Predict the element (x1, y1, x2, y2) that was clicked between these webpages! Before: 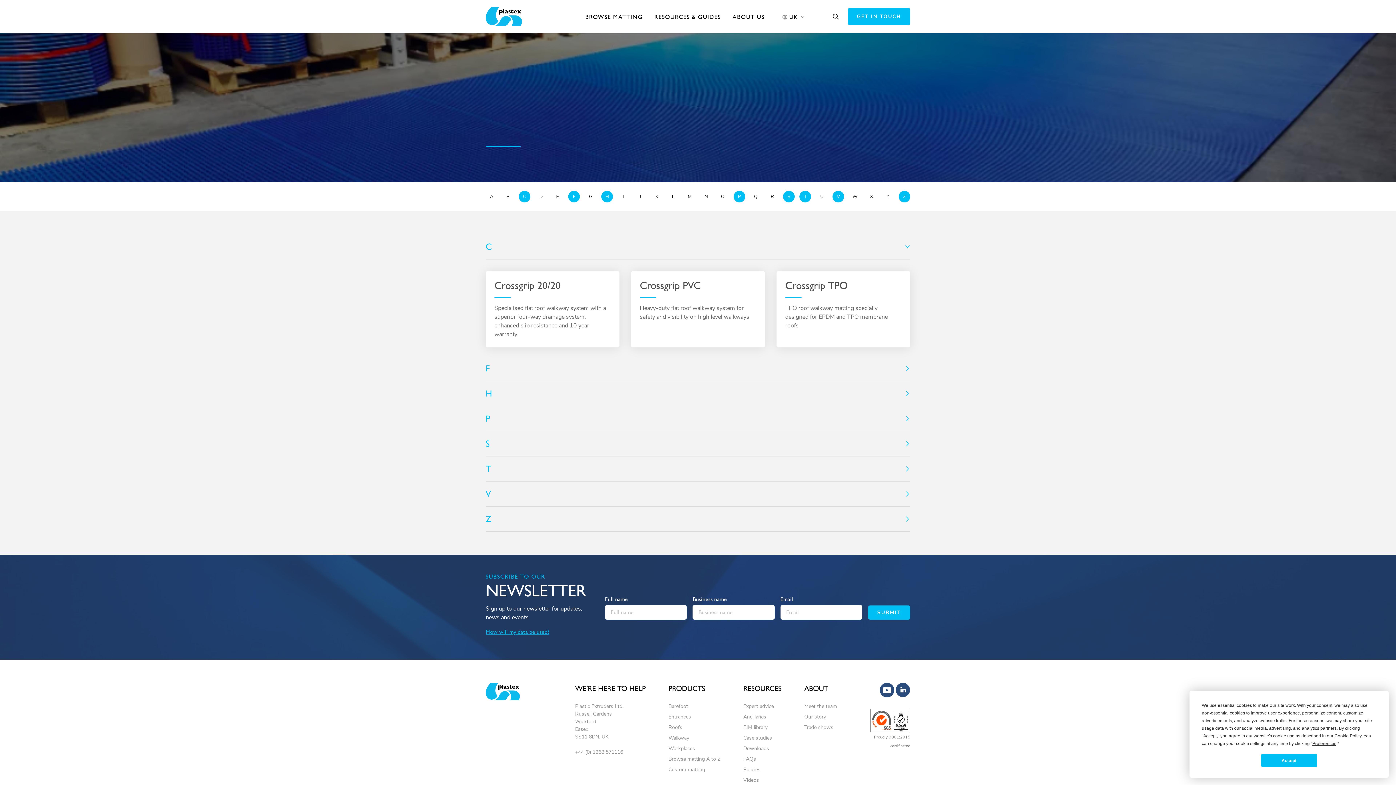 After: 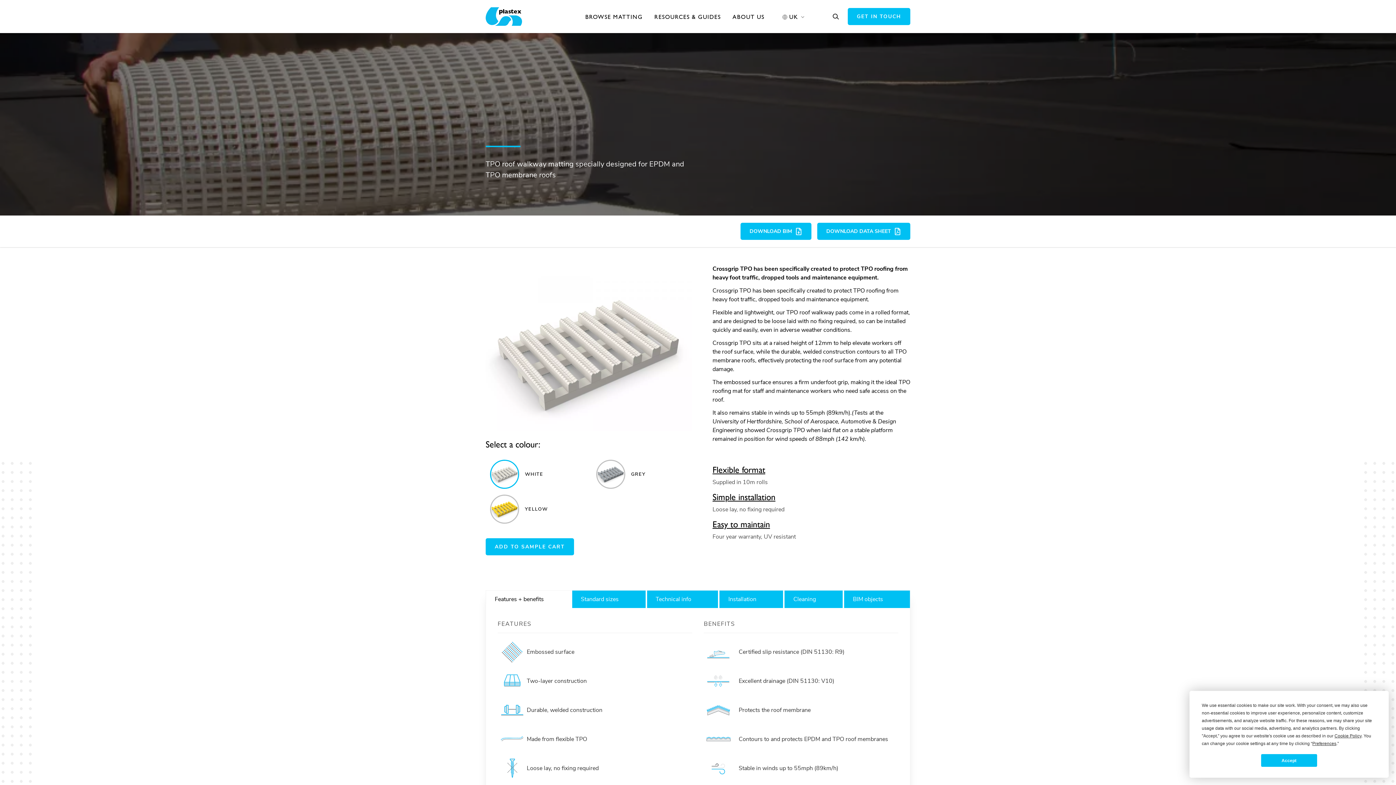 Action: label: Crossgrip TPO

TPO roof walkway matting specially designed for EPDM and TPO membrane roofs bbox: (776, 271, 910, 347)